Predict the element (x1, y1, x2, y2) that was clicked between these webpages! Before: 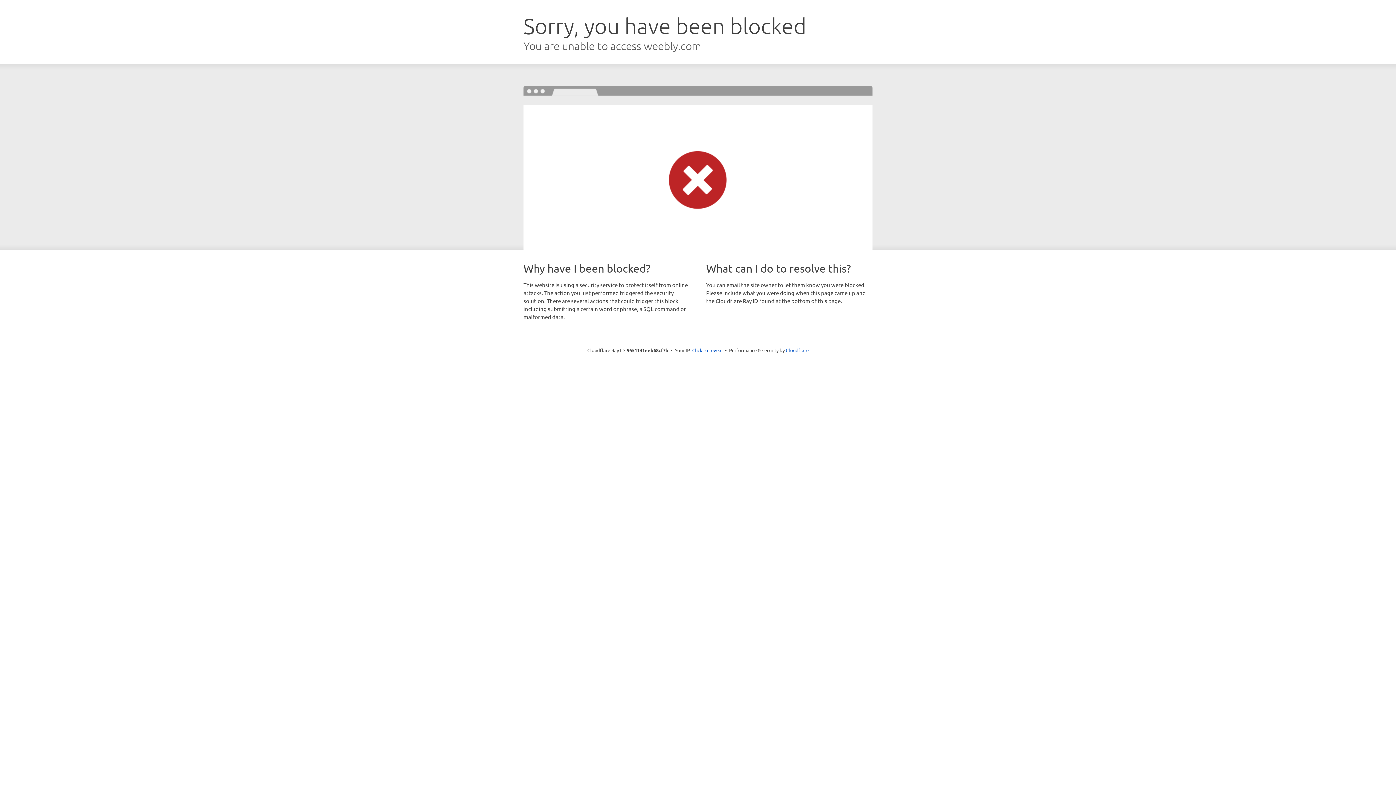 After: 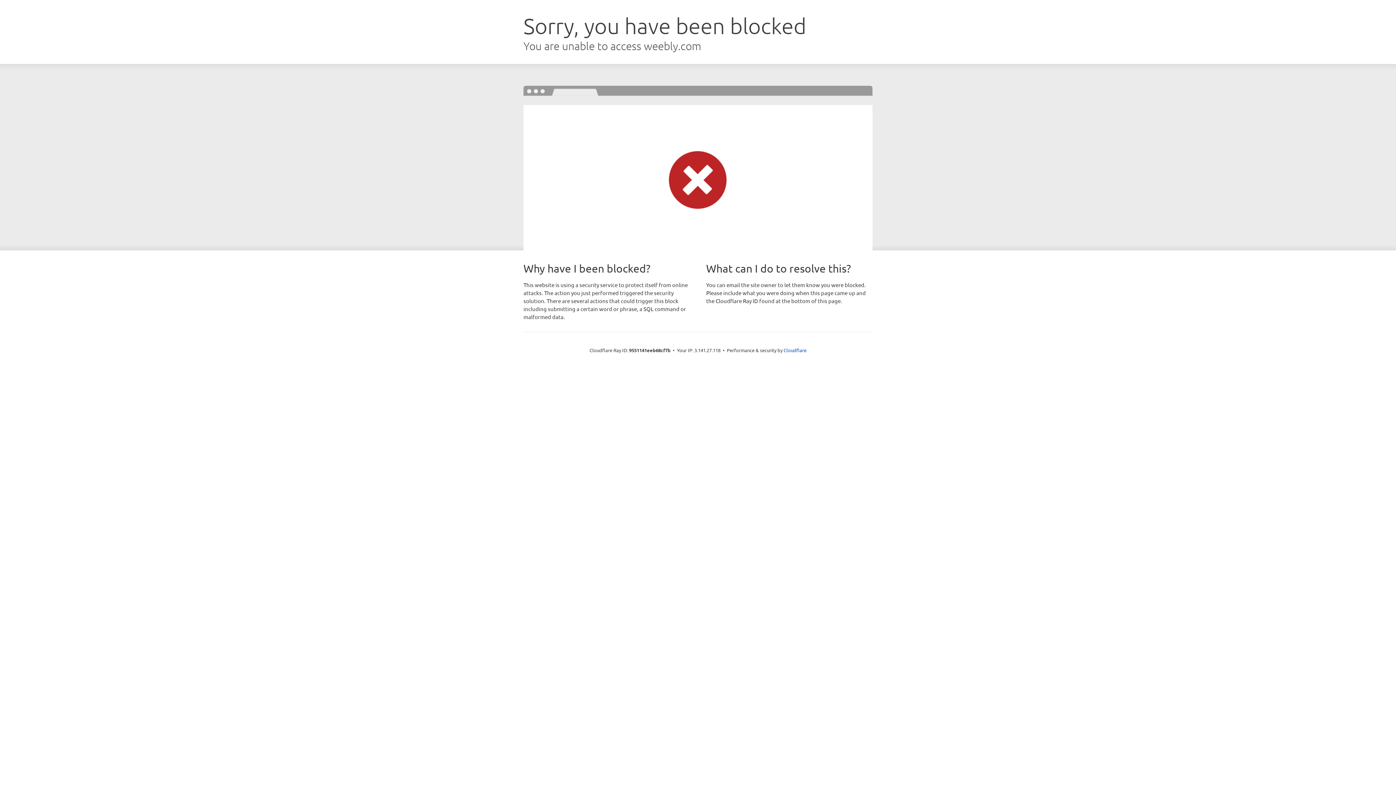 Action: bbox: (692, 346, 722, 353) label: Click to reveal